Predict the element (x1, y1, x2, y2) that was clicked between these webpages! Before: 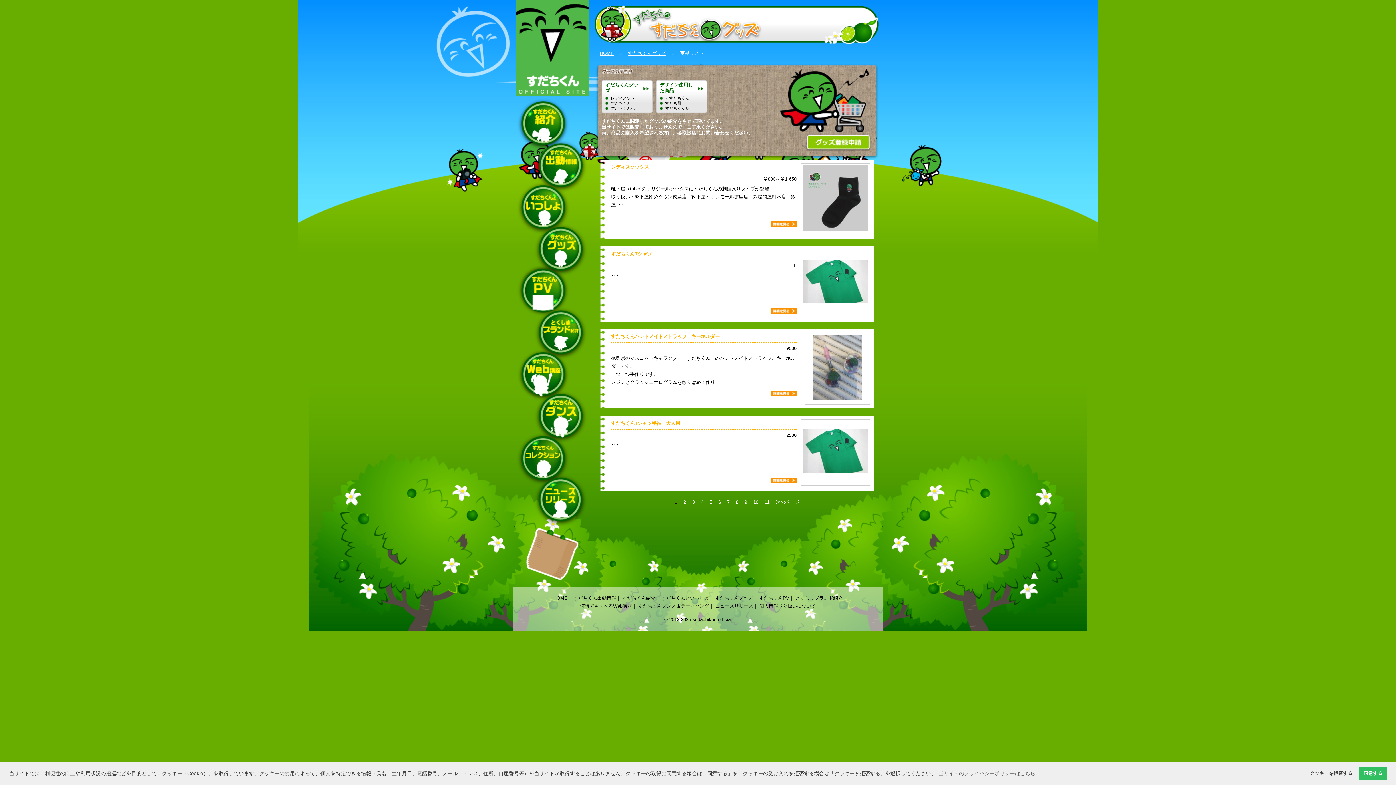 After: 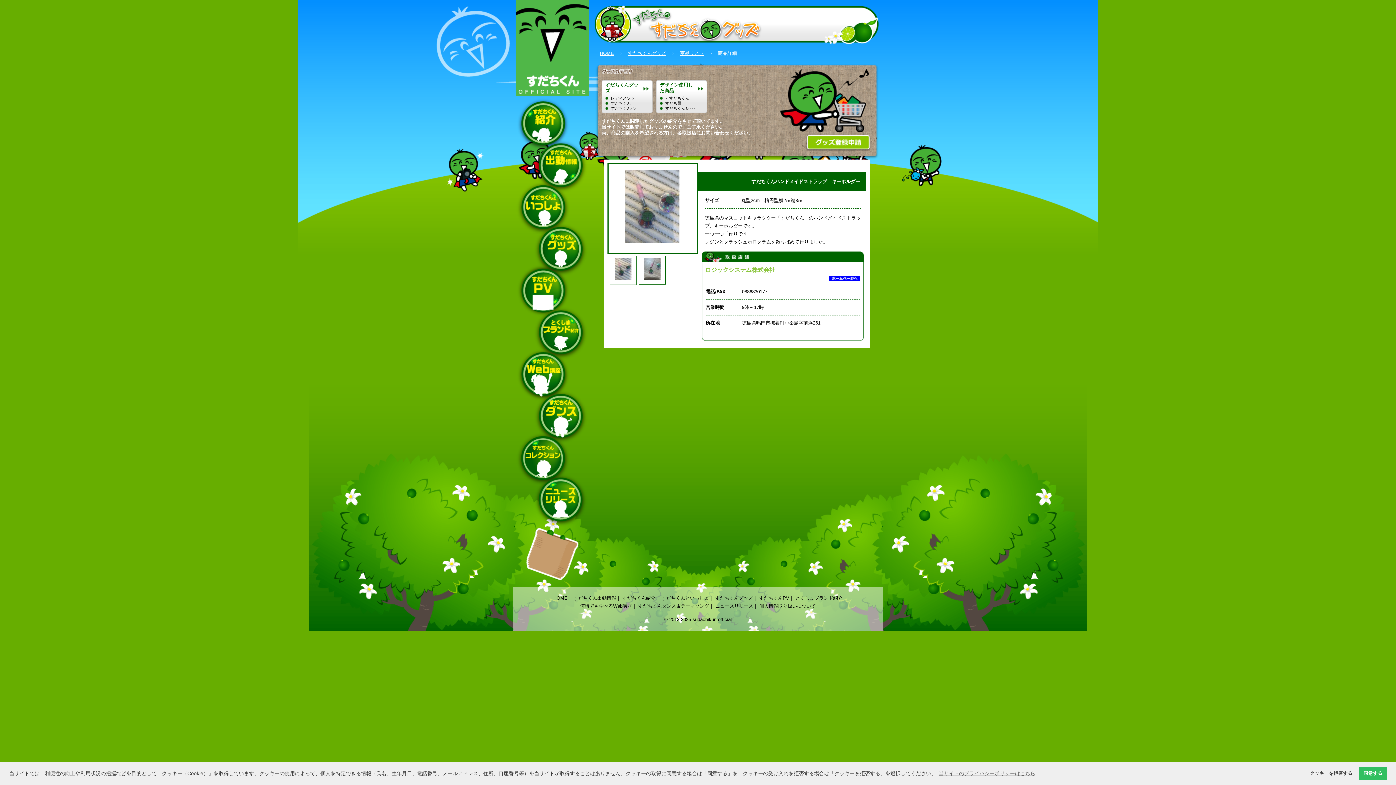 Action: label: すだちくんハ･･･ bbox: (610, 106, 641, 110)